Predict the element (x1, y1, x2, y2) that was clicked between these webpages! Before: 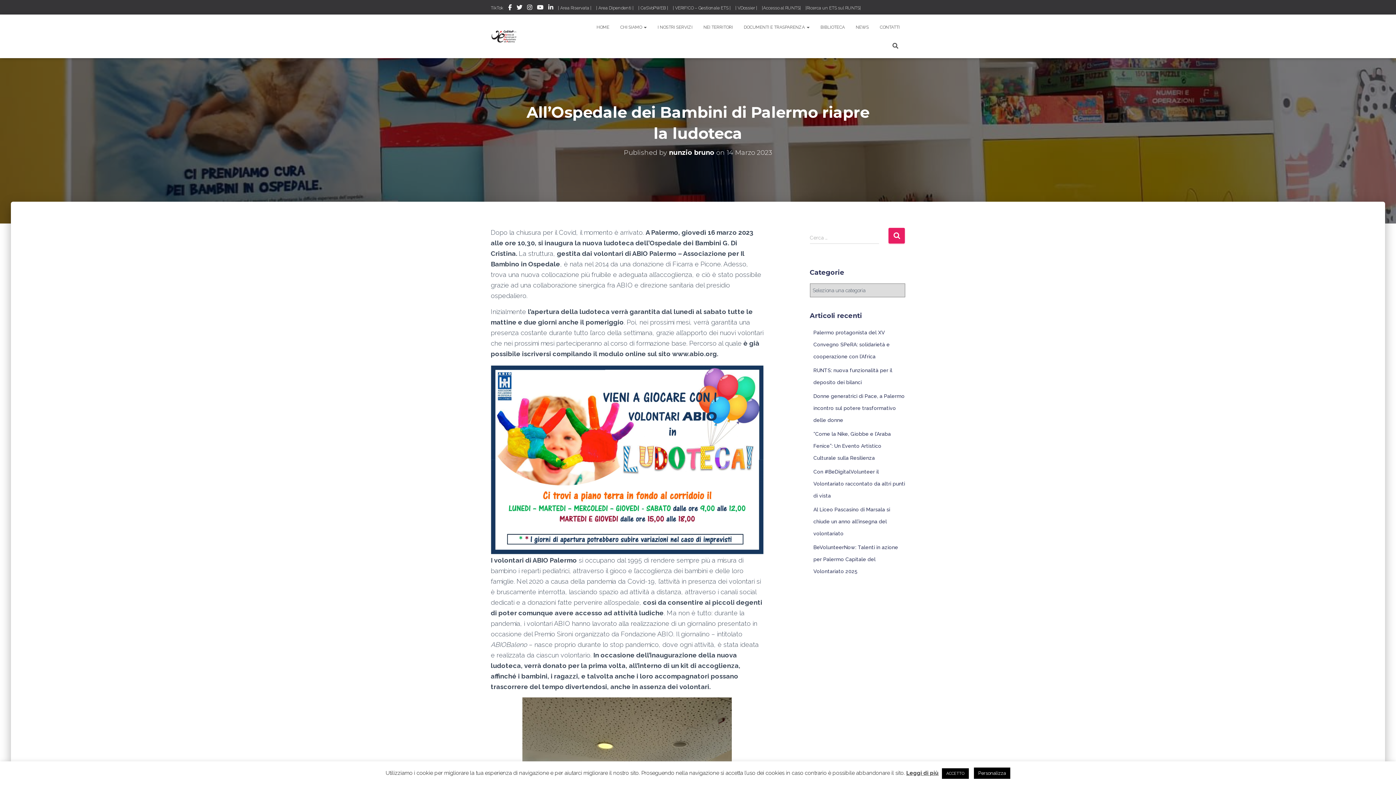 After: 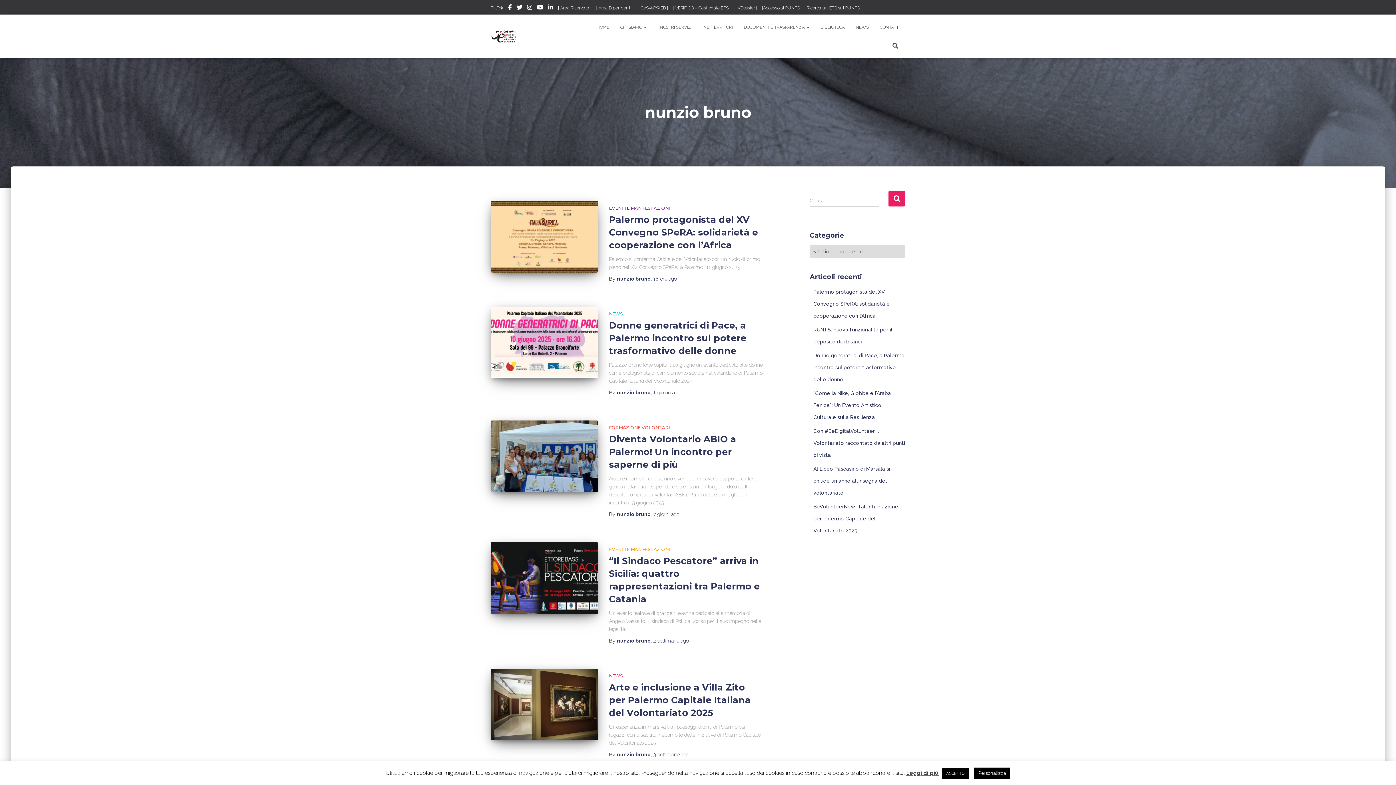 Action: bbox: (669, 148, 714, 156) label: nunzio bruno